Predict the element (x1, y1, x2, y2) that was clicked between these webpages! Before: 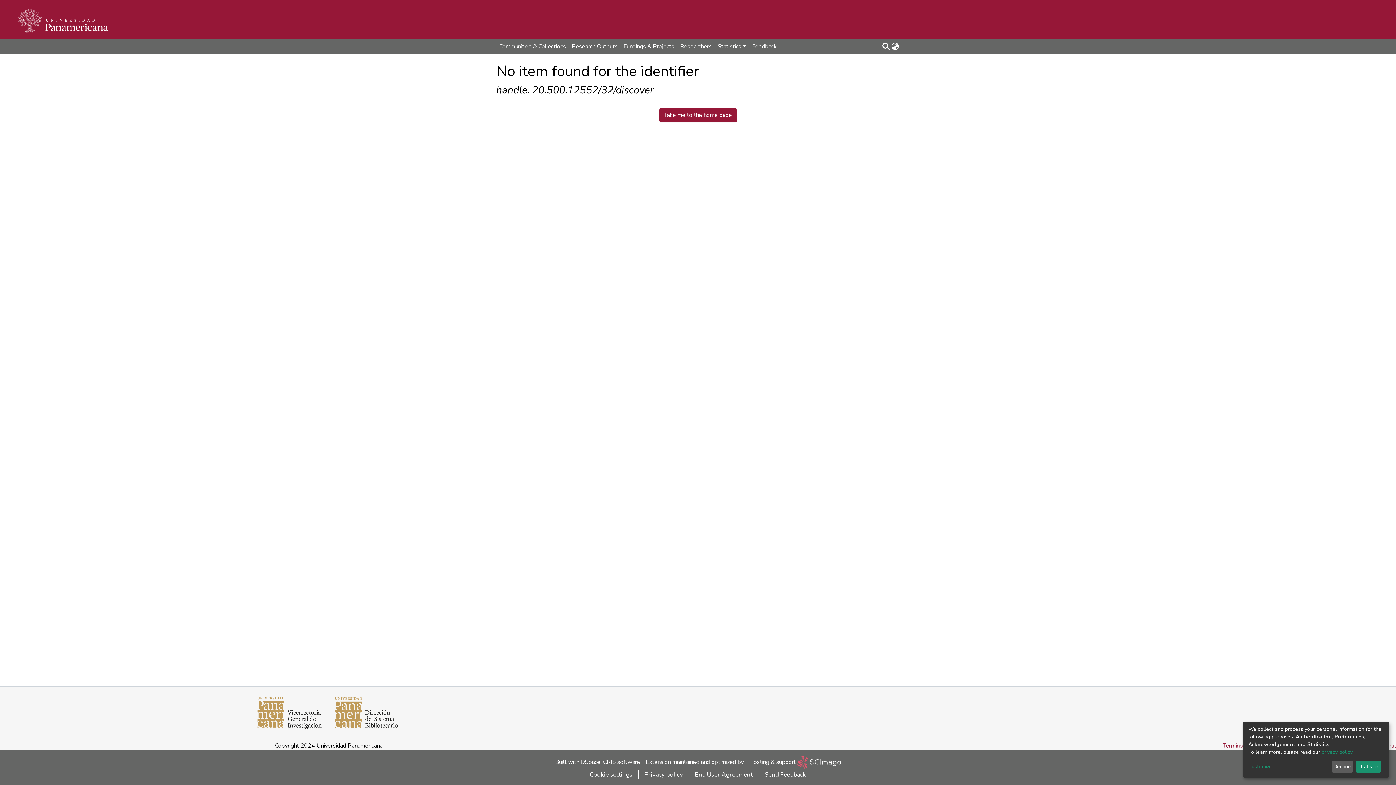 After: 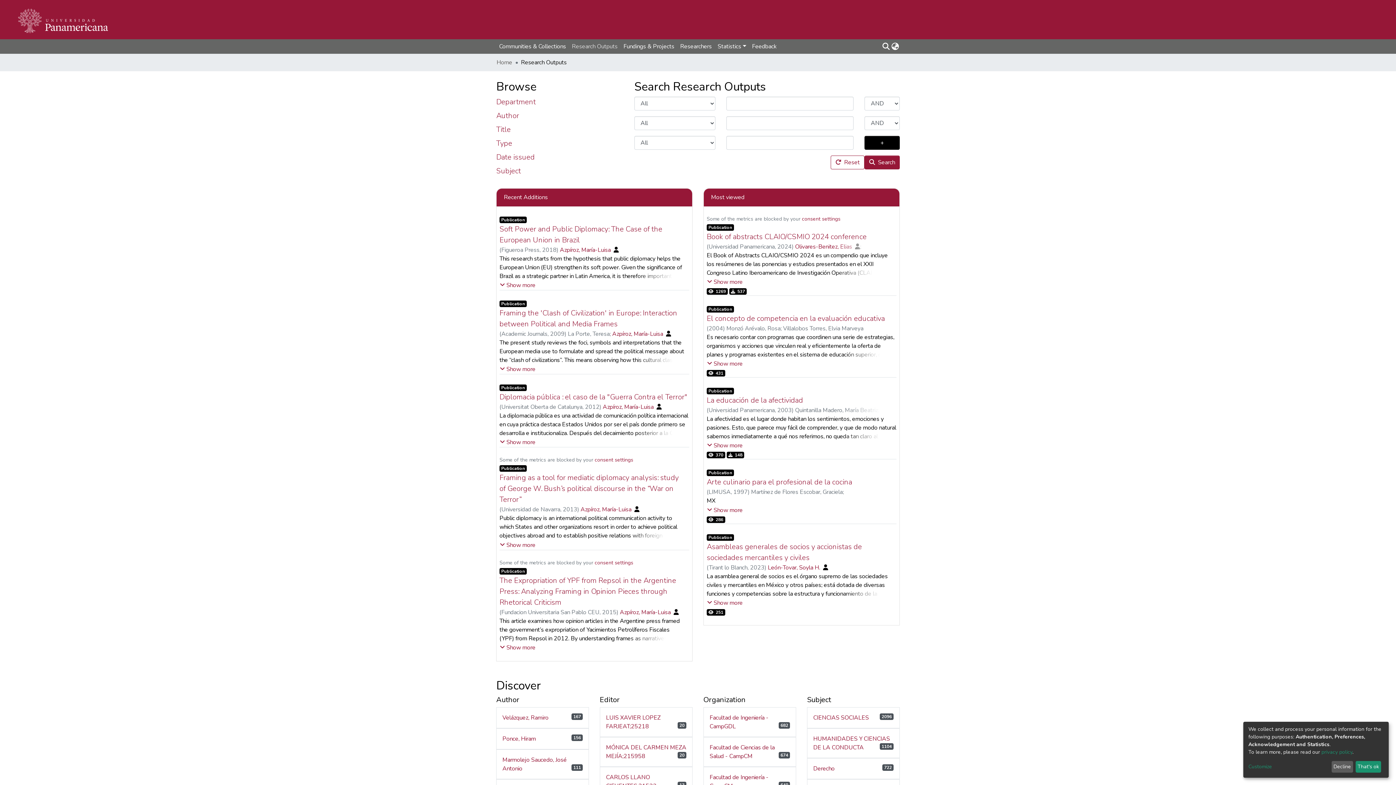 Action: label: Research Outputs bbox: (569, 39, 620, 53)